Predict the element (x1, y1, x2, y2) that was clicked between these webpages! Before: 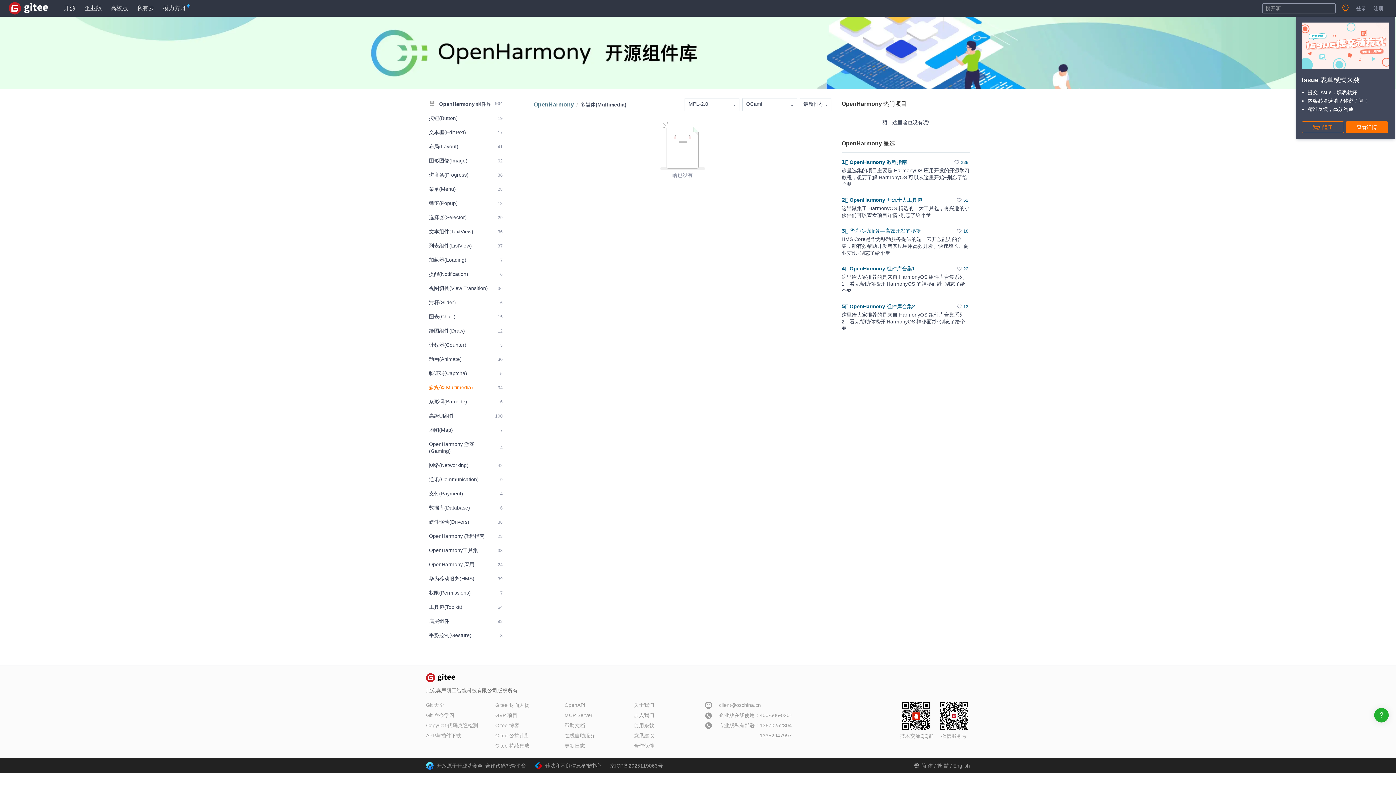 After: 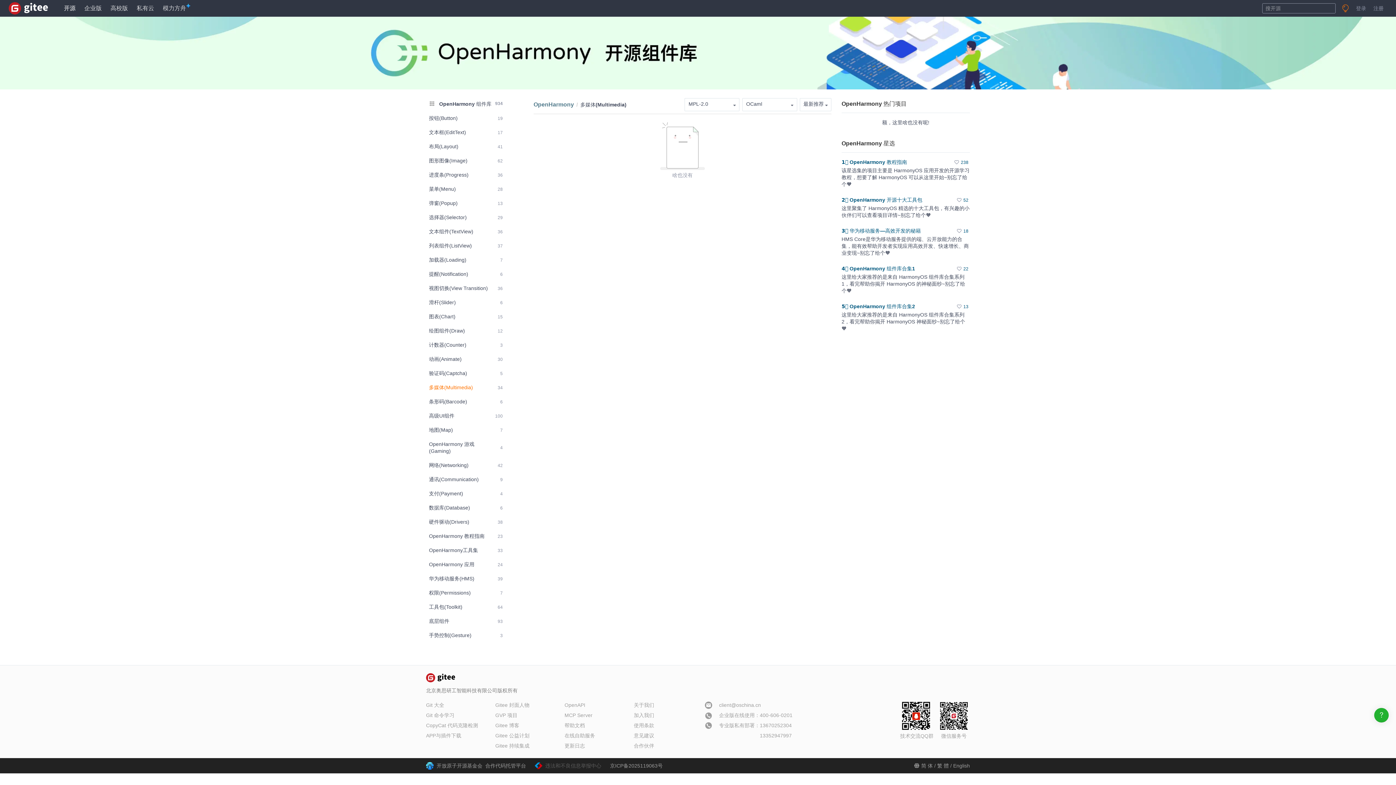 Action: bbox: (545, 758, 601, 773) label: 违法和不良信息举报中心